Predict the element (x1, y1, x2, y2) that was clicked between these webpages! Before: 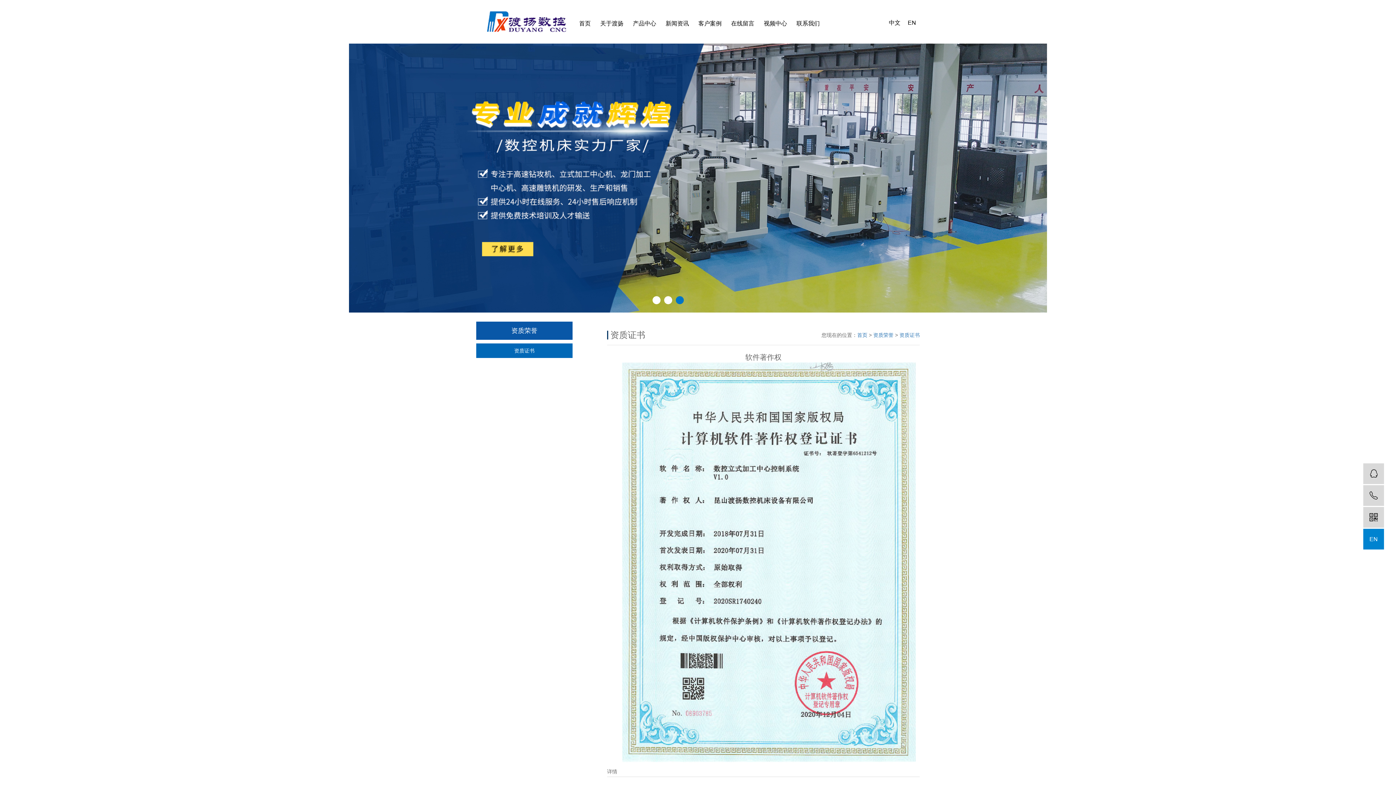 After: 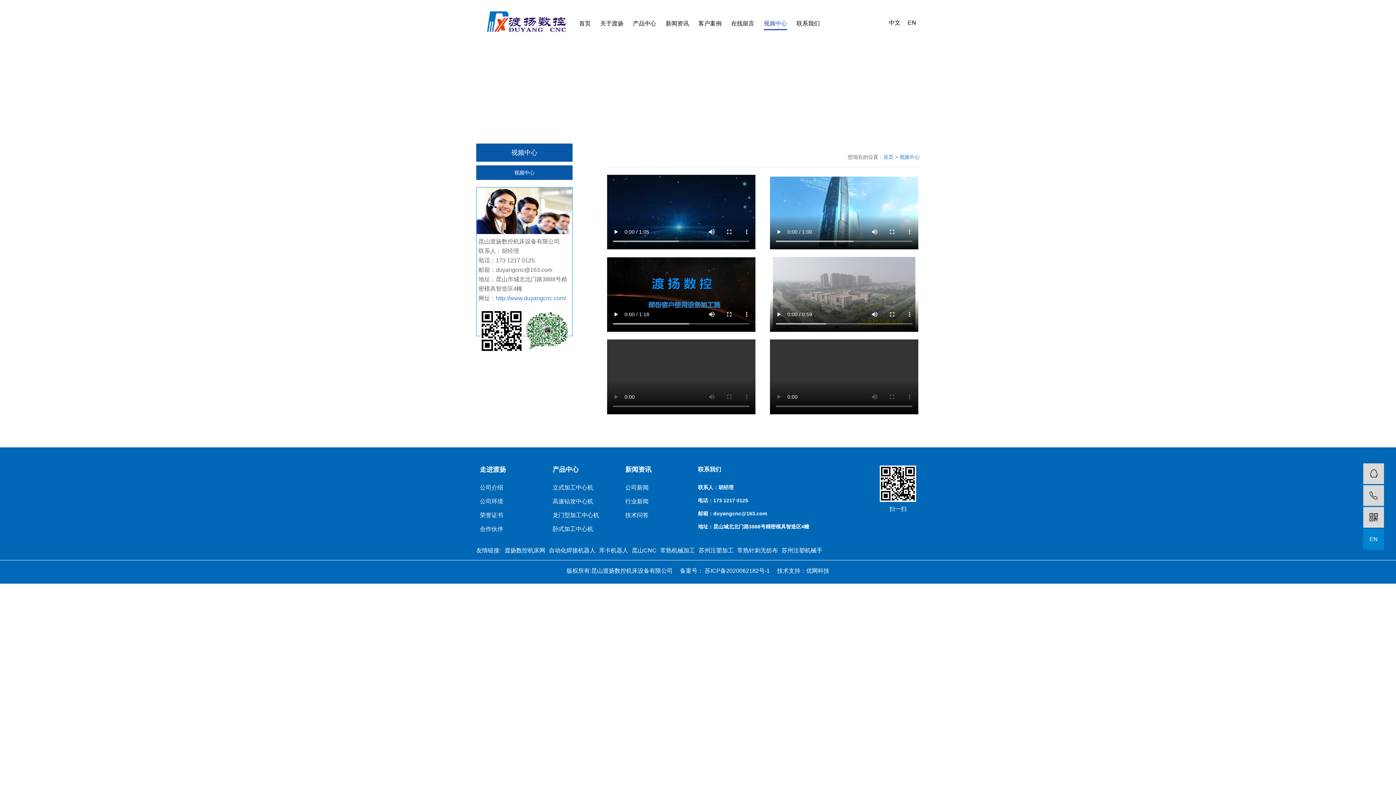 Action: bbox: (764, 18, 787, 30) label: 视频中心